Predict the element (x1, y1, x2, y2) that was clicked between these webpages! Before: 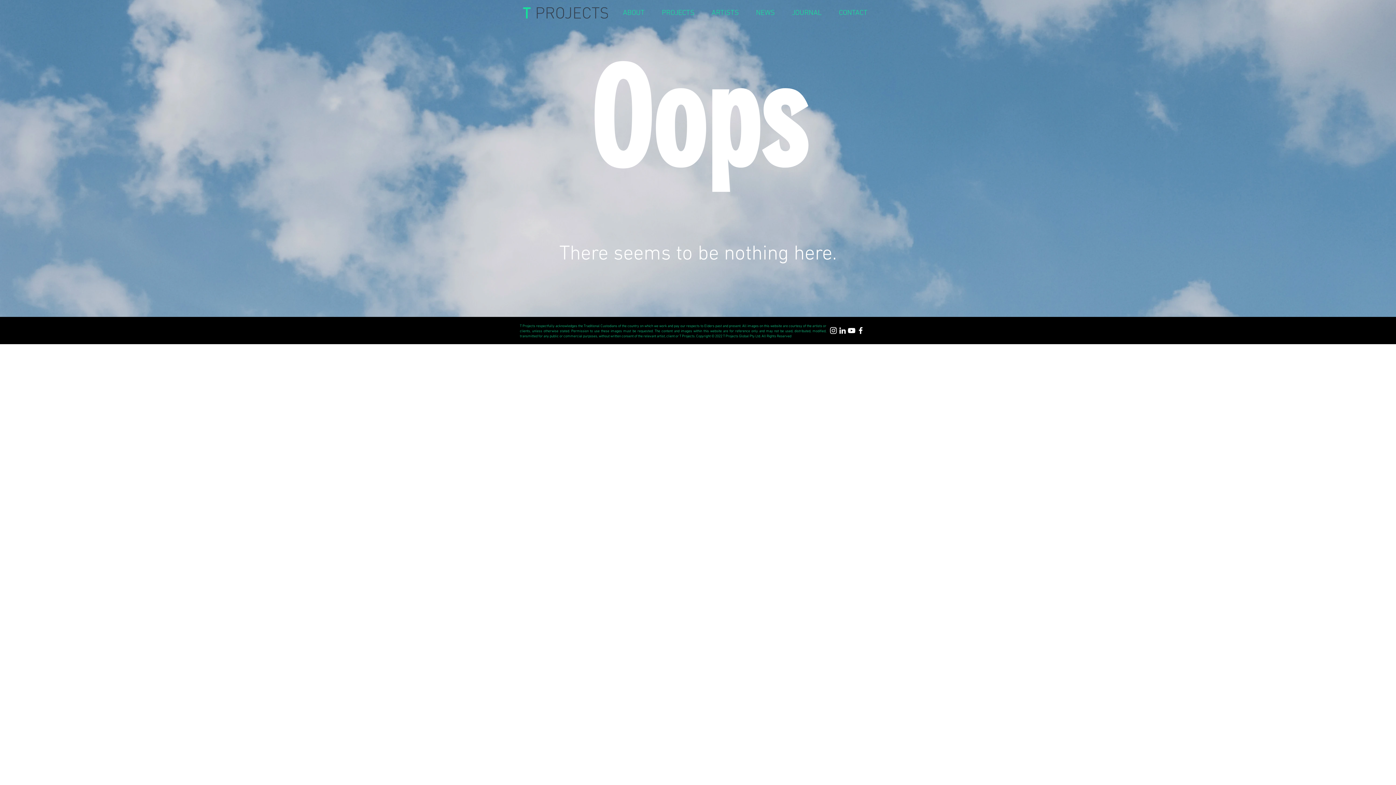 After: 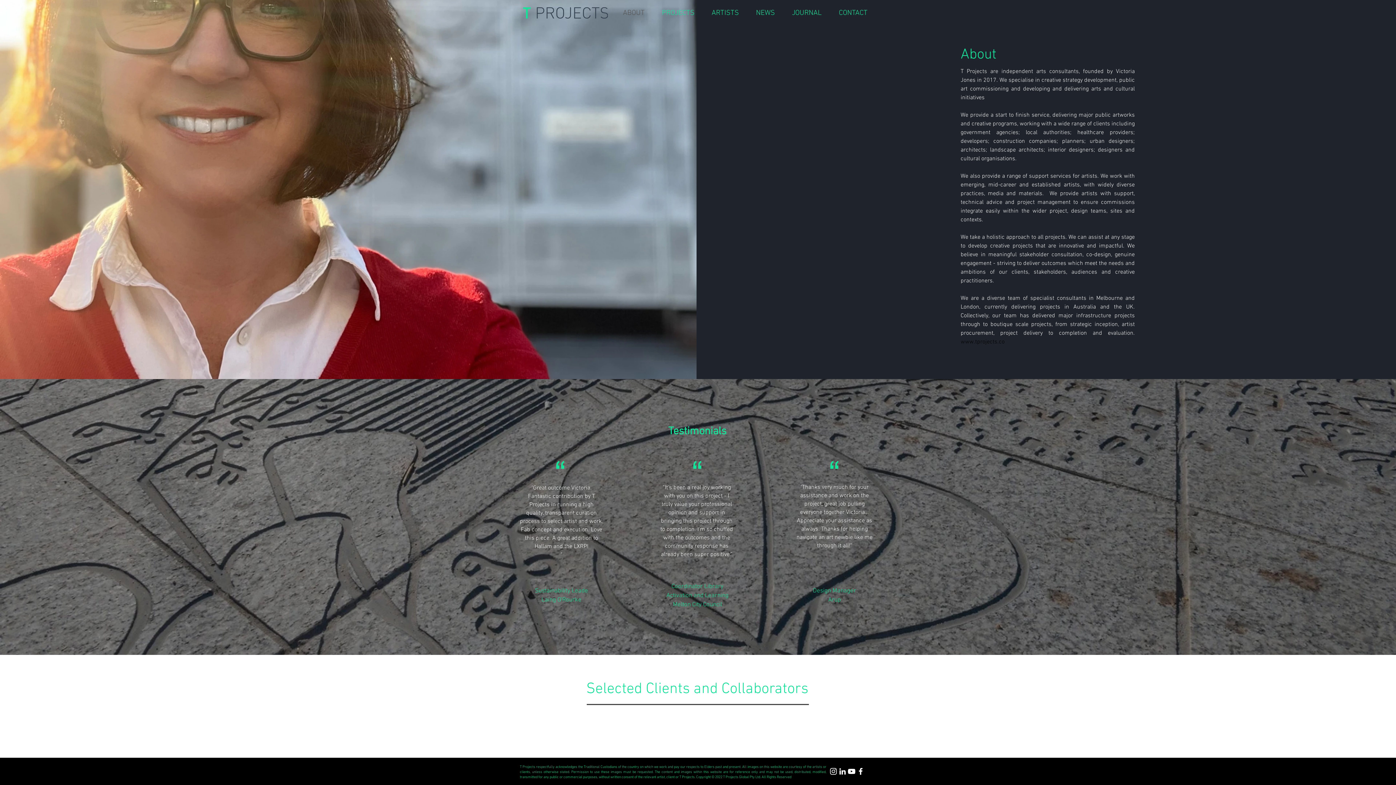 Action: label: ABOUT bbox: (614, 4, 653, 22)